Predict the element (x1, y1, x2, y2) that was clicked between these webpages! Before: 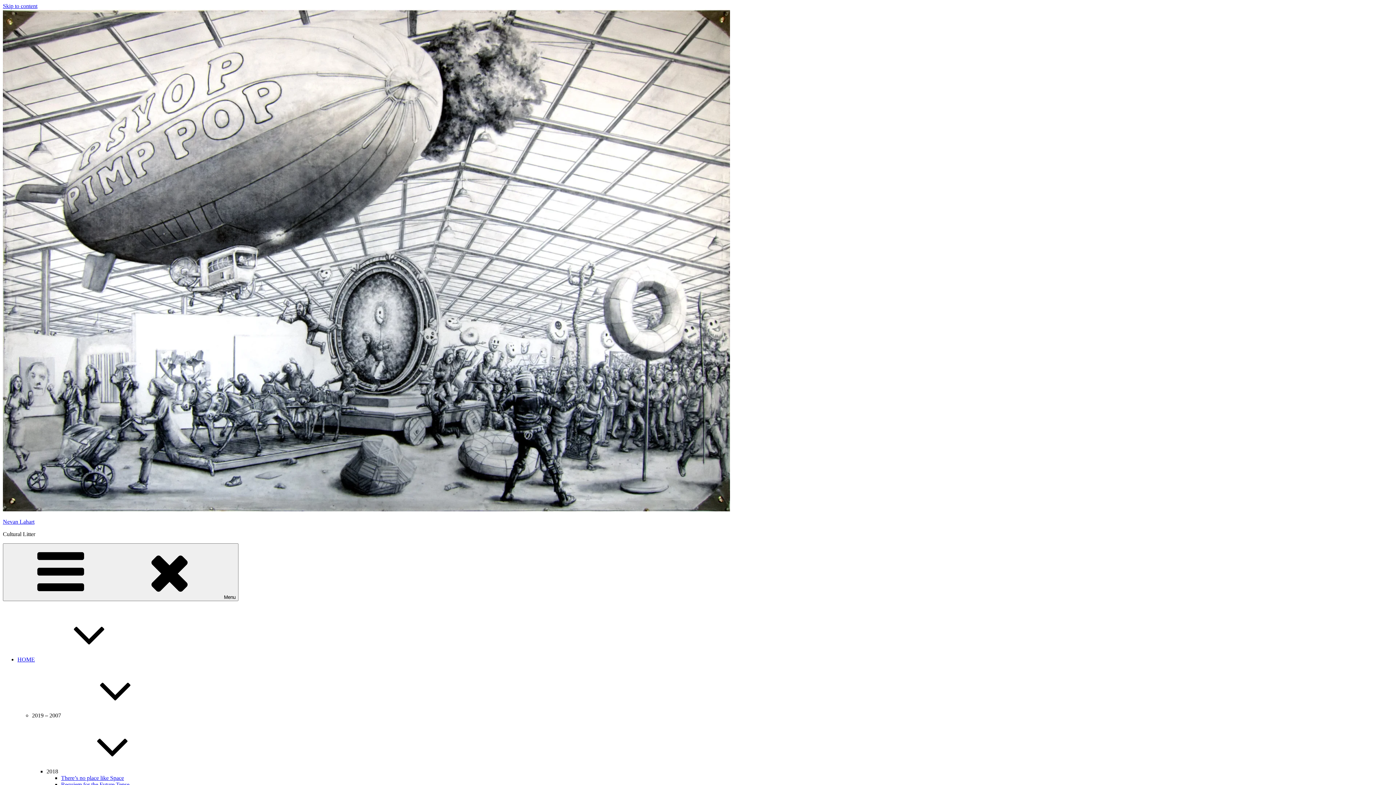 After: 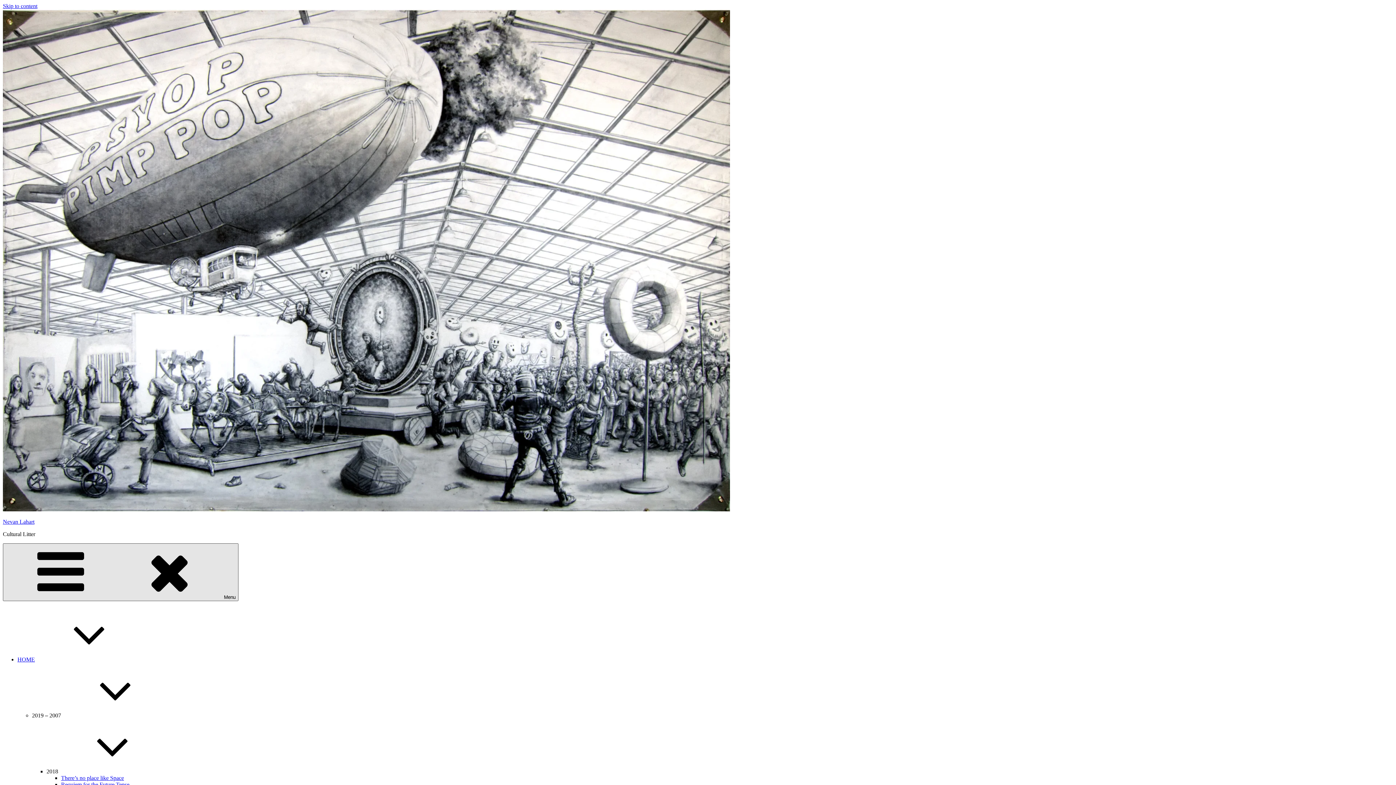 Action: label: Menu bbox: (2, 543, 238, 601)